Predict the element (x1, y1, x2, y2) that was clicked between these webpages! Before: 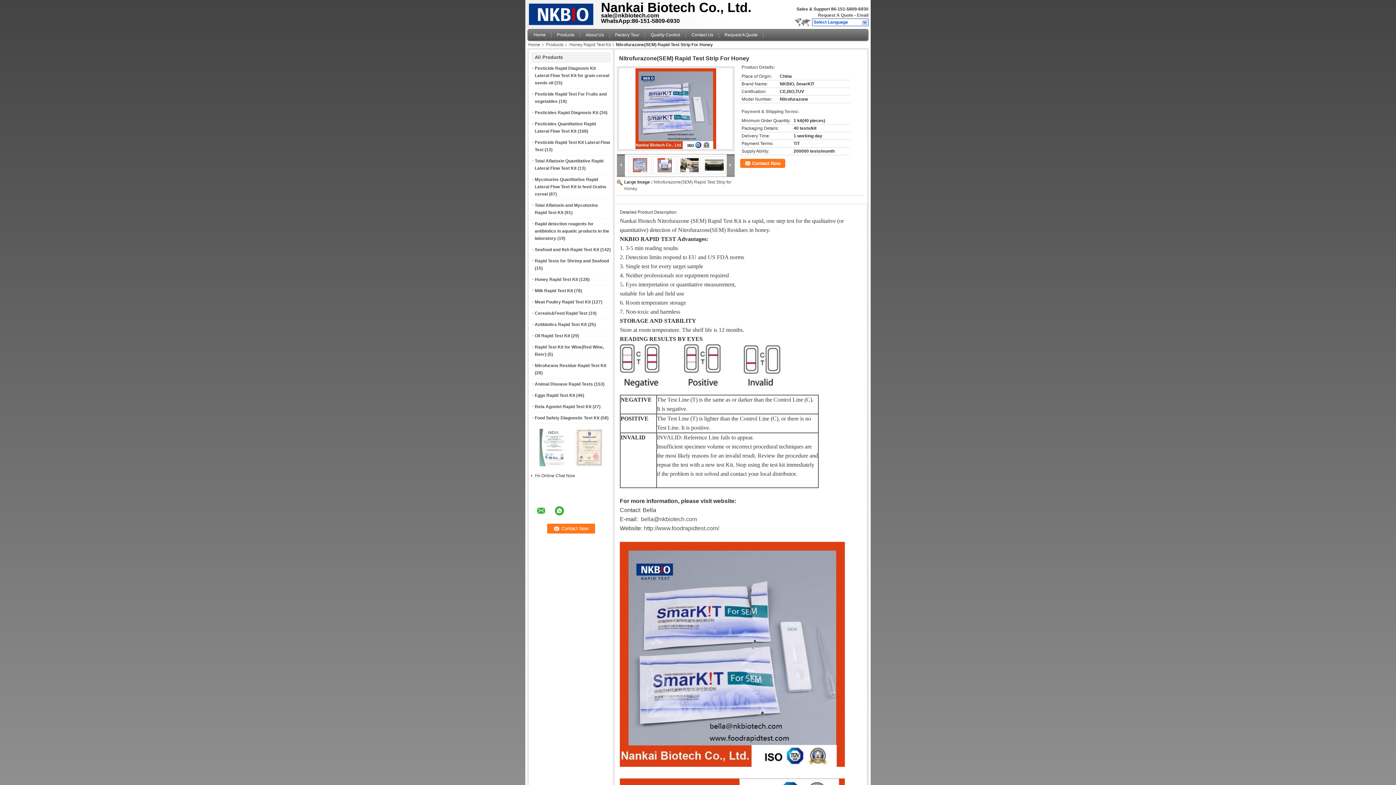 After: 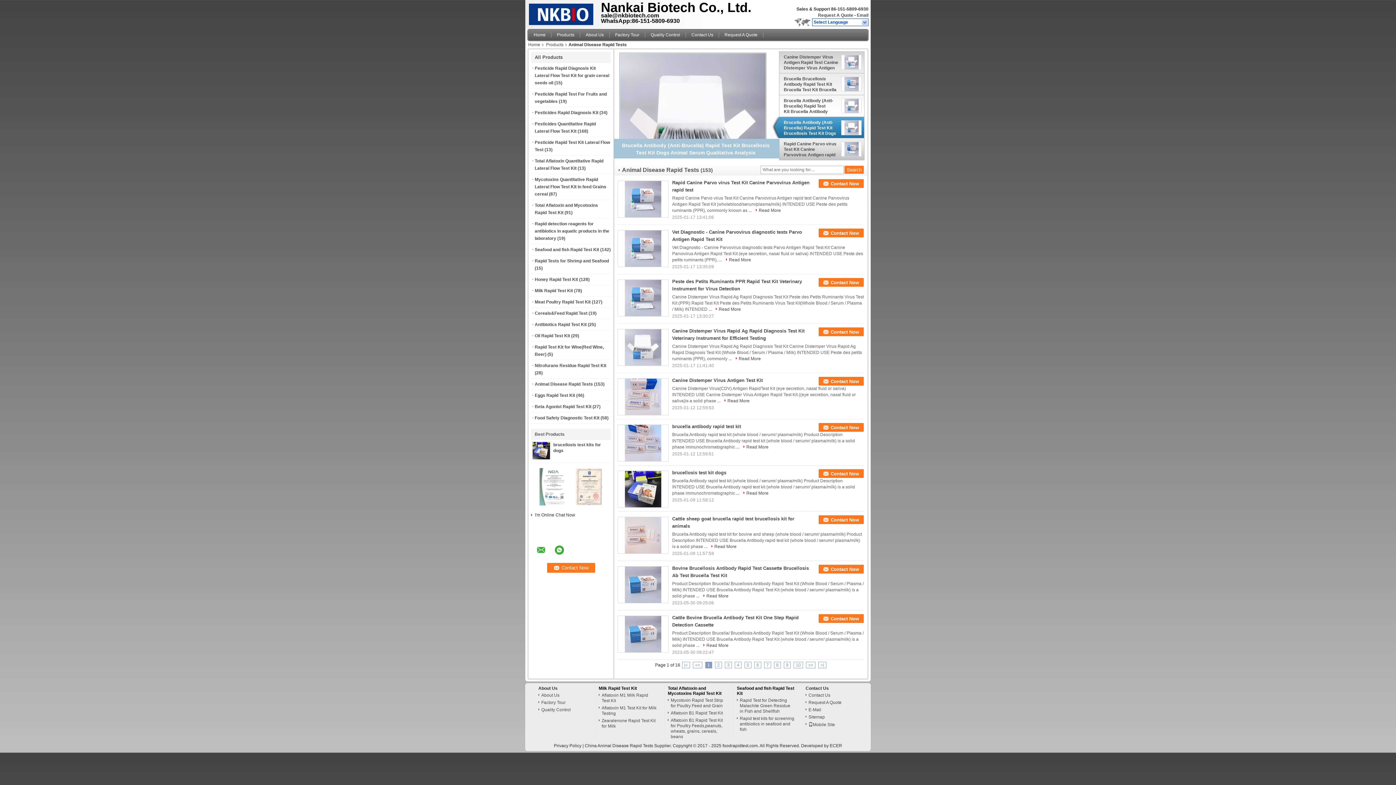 Action: label: Animal Disease Rapid Tests bbox: (534, 381, 593, 386)